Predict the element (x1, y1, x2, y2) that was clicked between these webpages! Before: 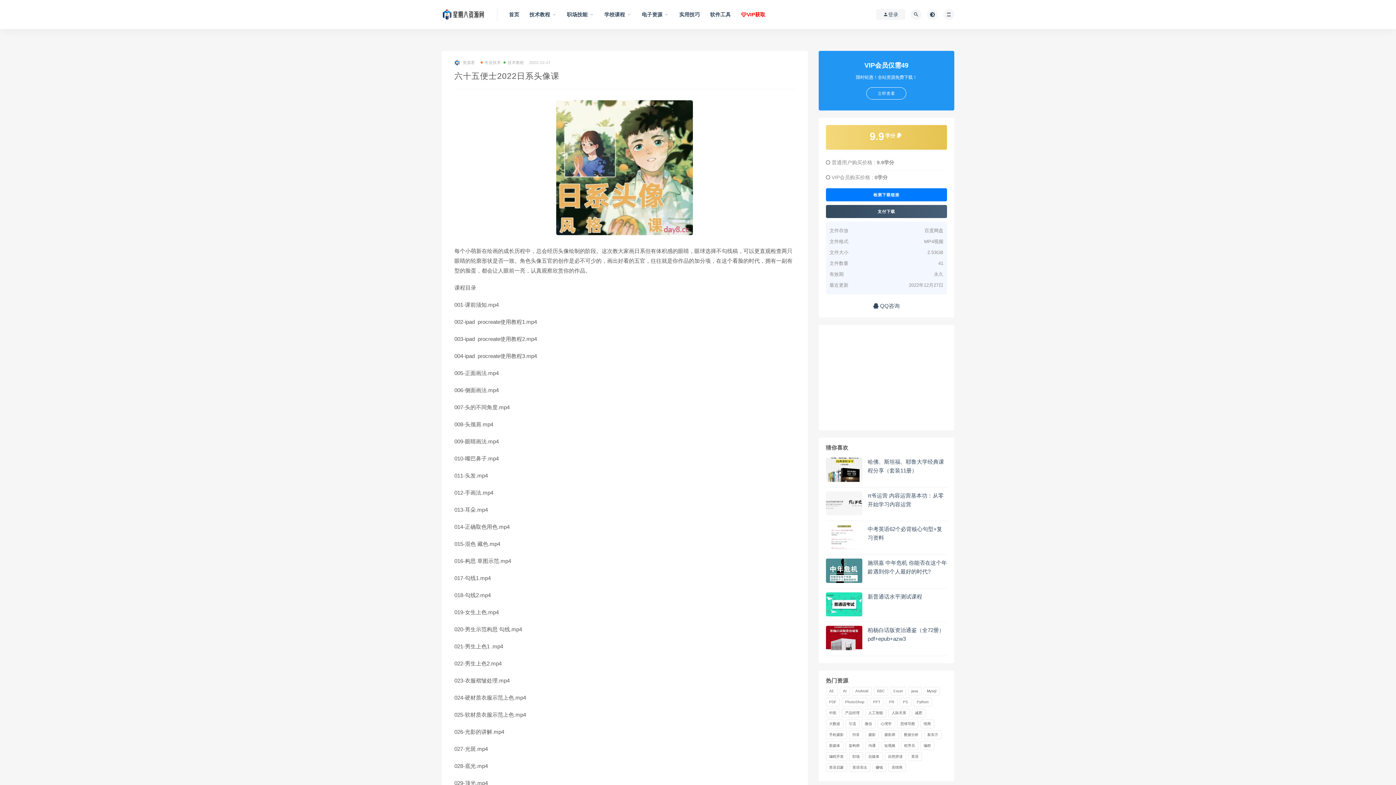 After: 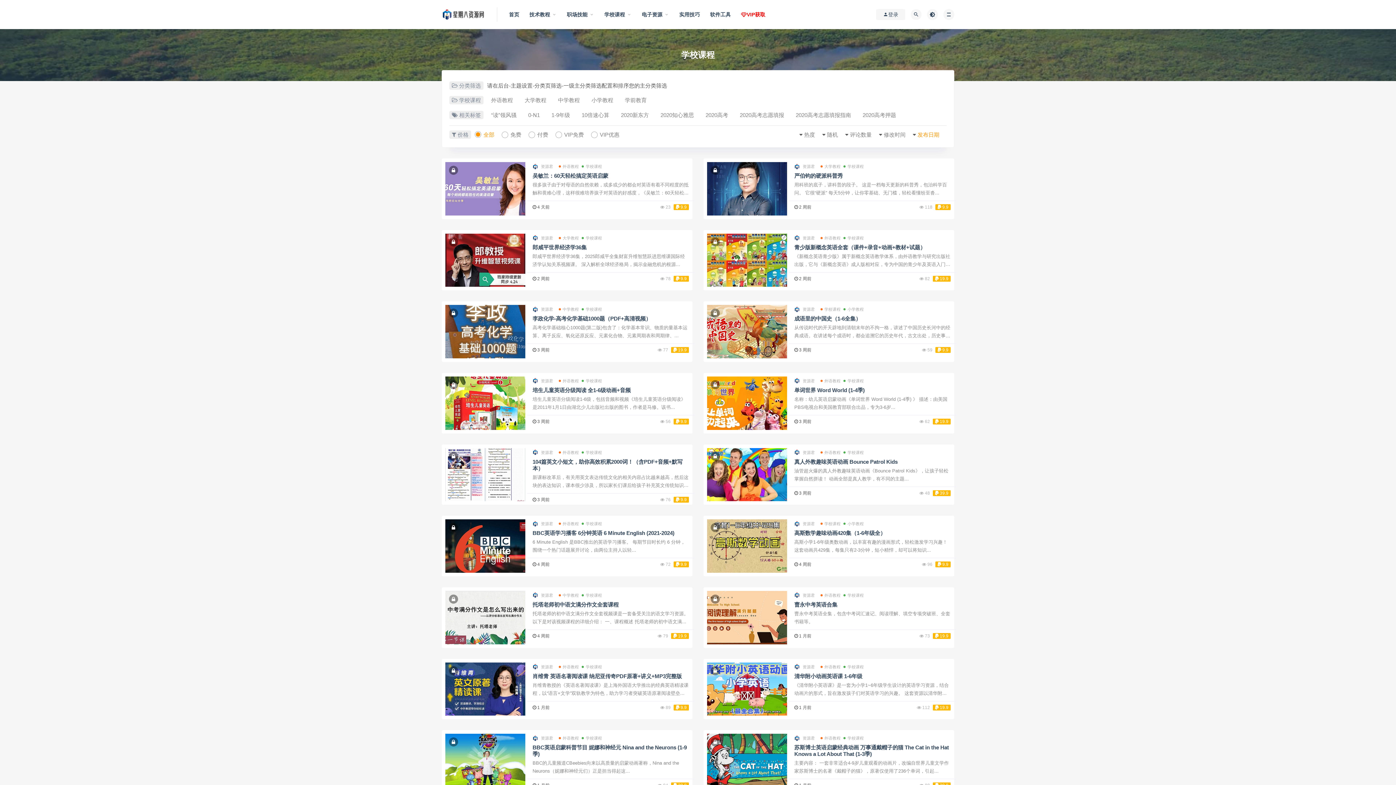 Action: bbox: (604, 0, 631, 29) label: 学校课程